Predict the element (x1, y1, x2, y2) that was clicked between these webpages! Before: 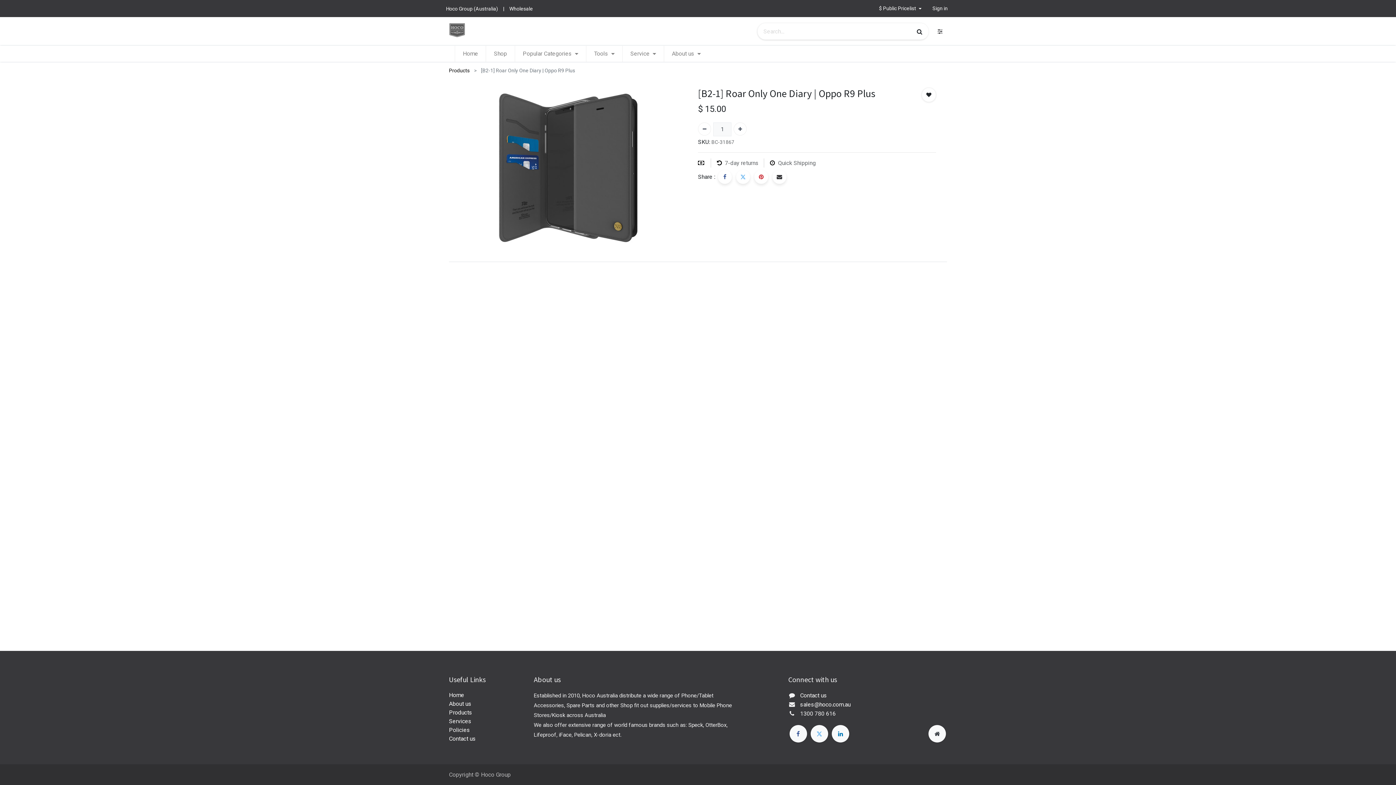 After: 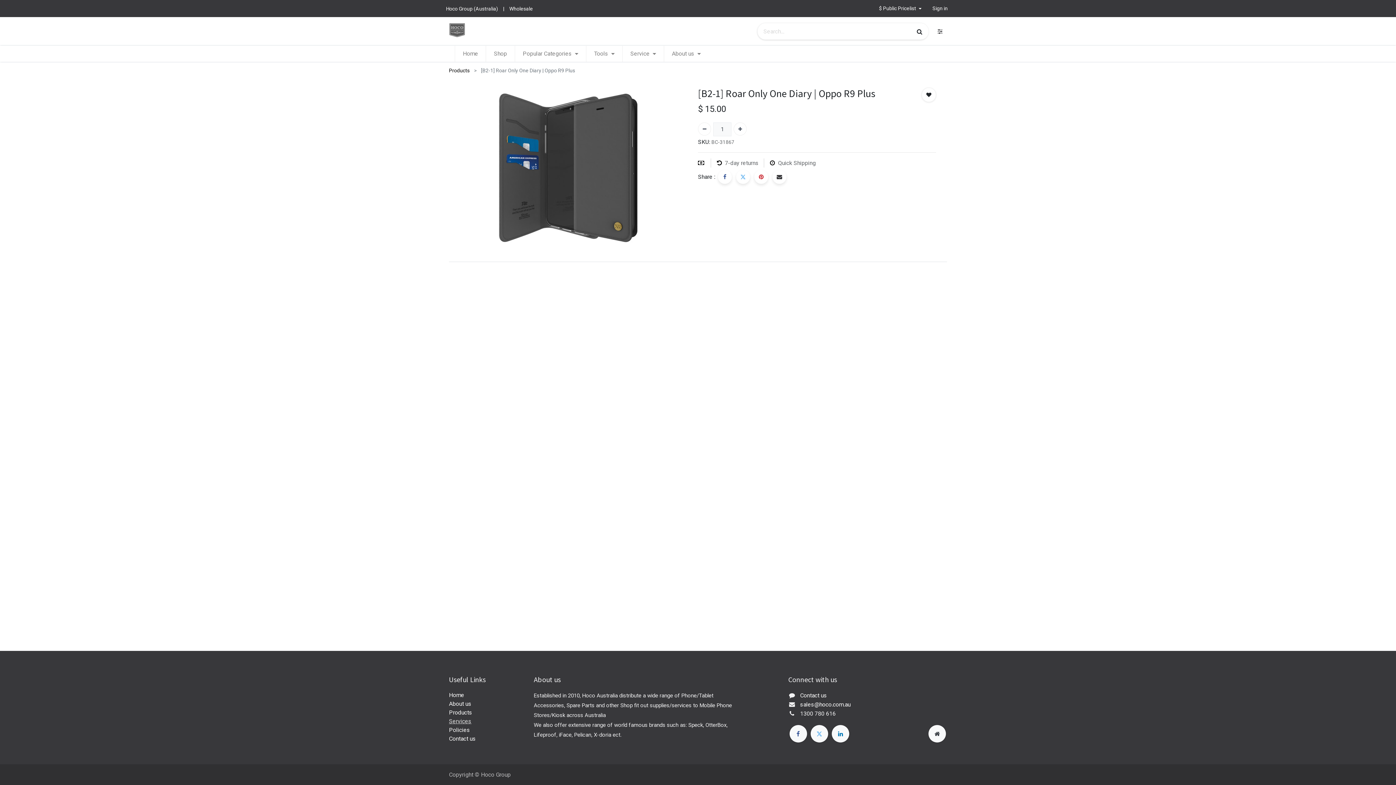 Action: label: Services bbox: (449, 718, 471, 725)